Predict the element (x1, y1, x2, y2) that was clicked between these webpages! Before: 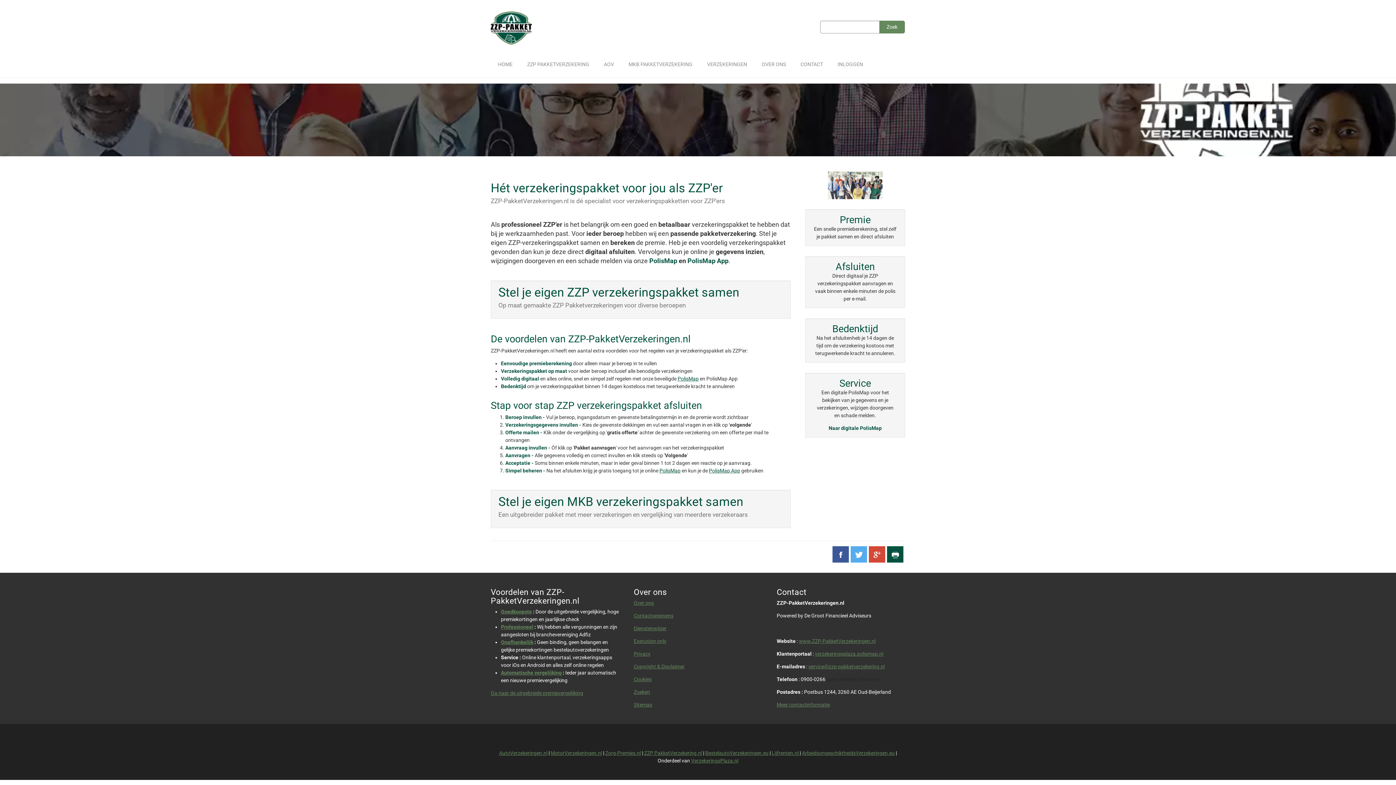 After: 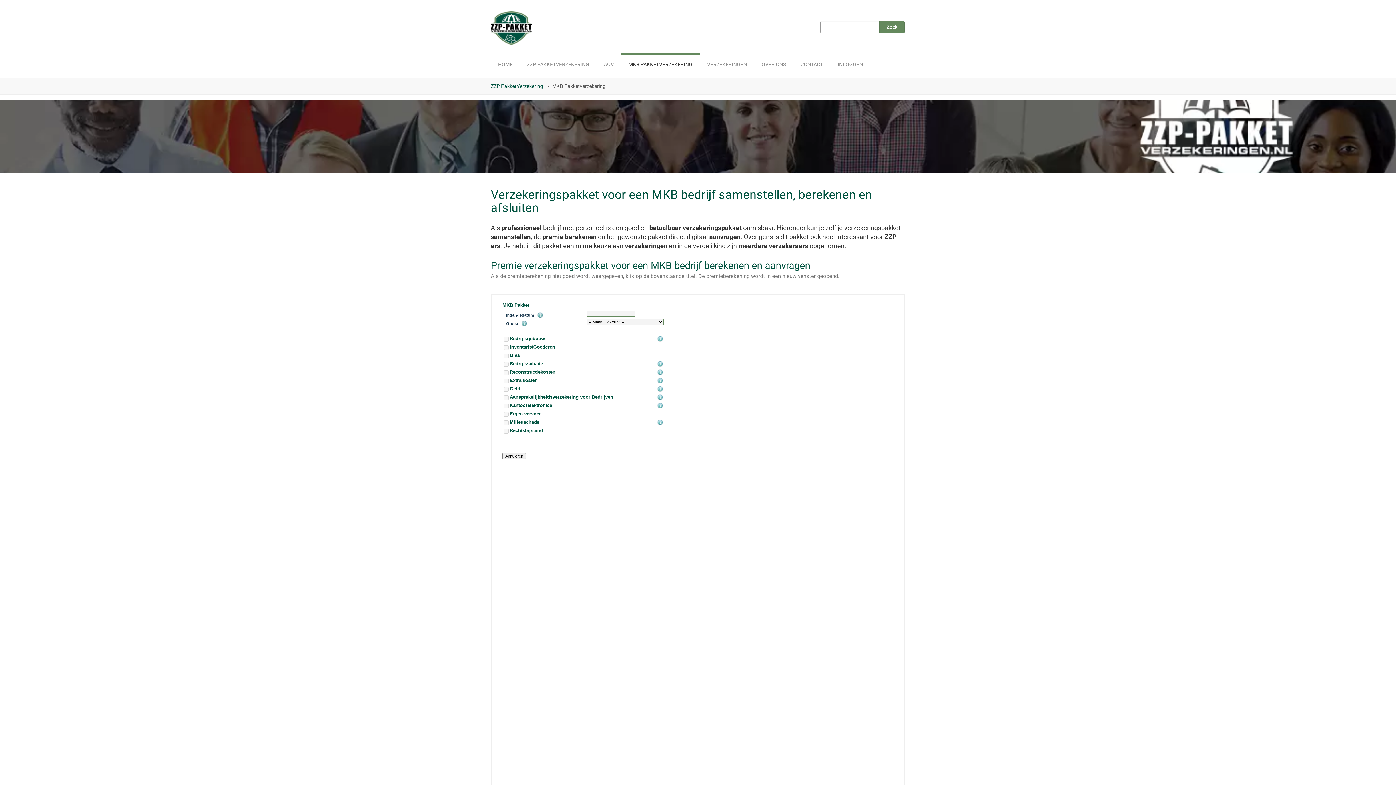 Action: bbox: (621, 53, 700, 75) label: MKB PAKKETVERZEKERING